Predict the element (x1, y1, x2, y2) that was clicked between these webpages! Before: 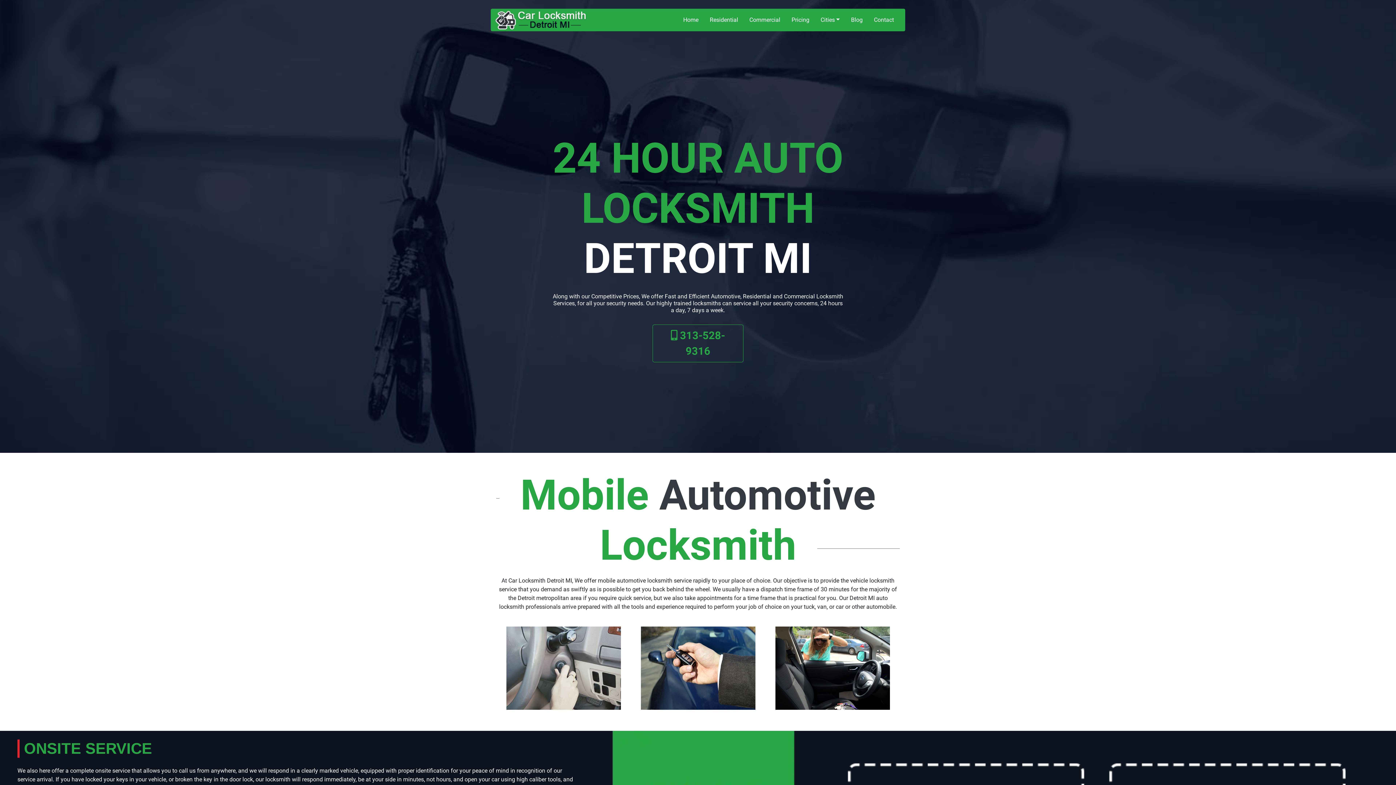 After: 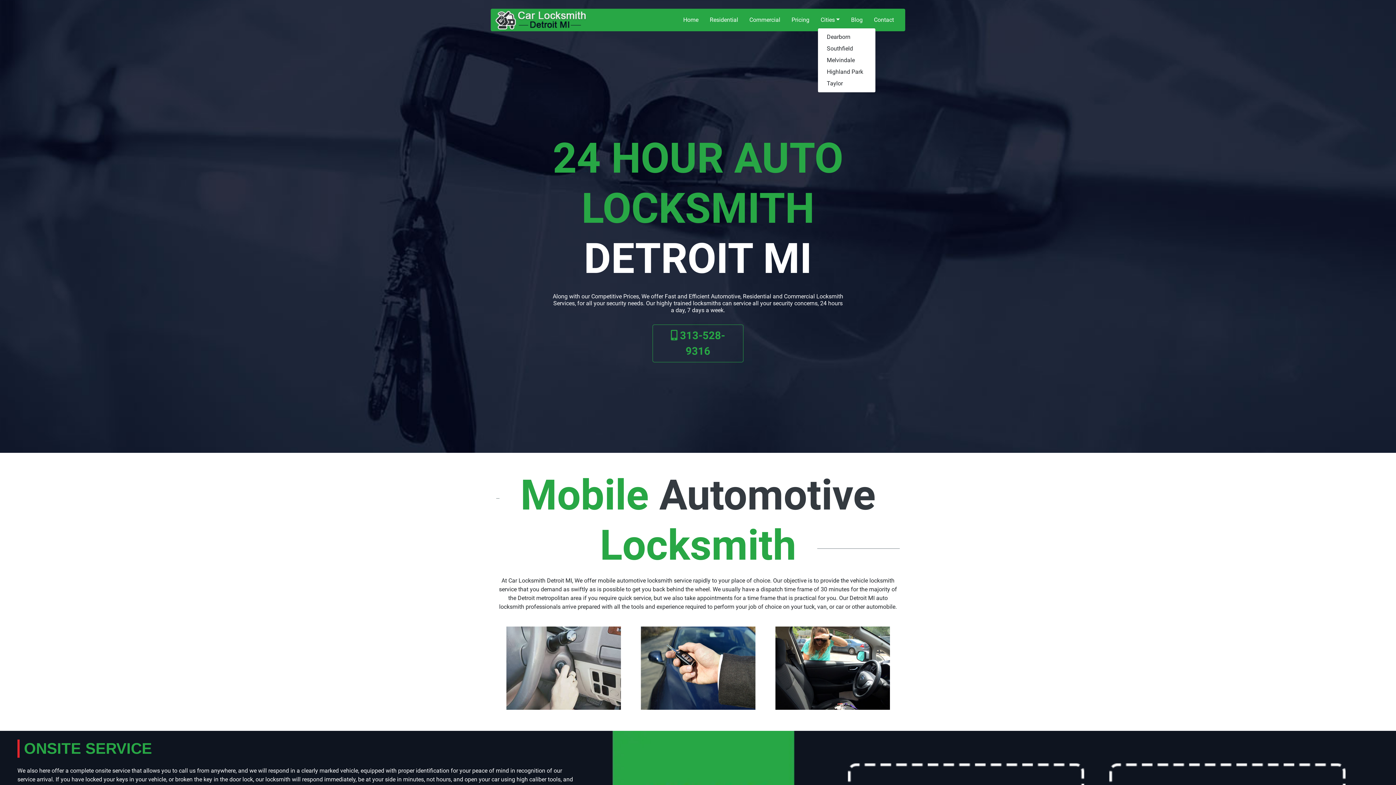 Action: label: Cities bbox: (817, 12, 842, 27)